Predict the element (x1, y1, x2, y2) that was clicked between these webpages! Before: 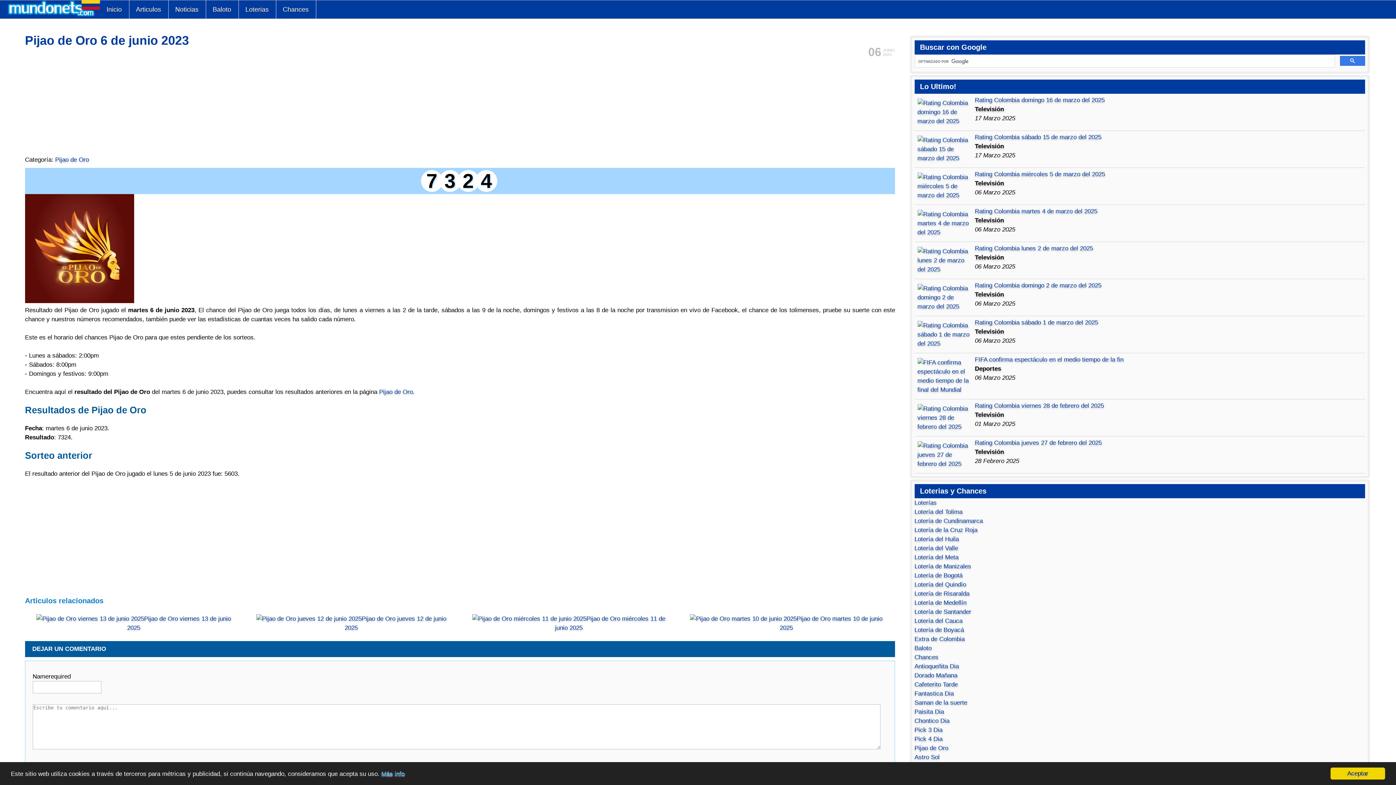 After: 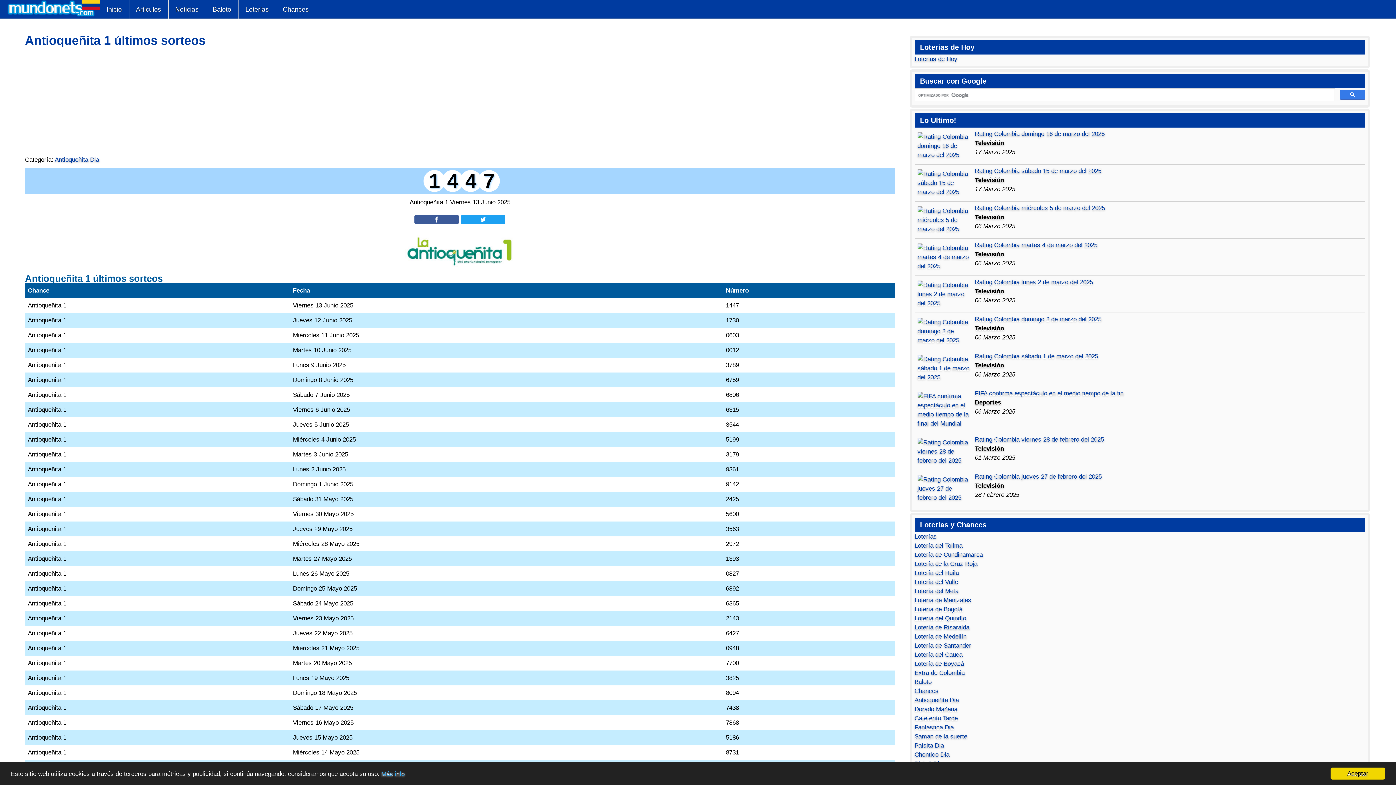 Action: bbox: (914, 663, 959, 670) label: Antioqueñita Dia